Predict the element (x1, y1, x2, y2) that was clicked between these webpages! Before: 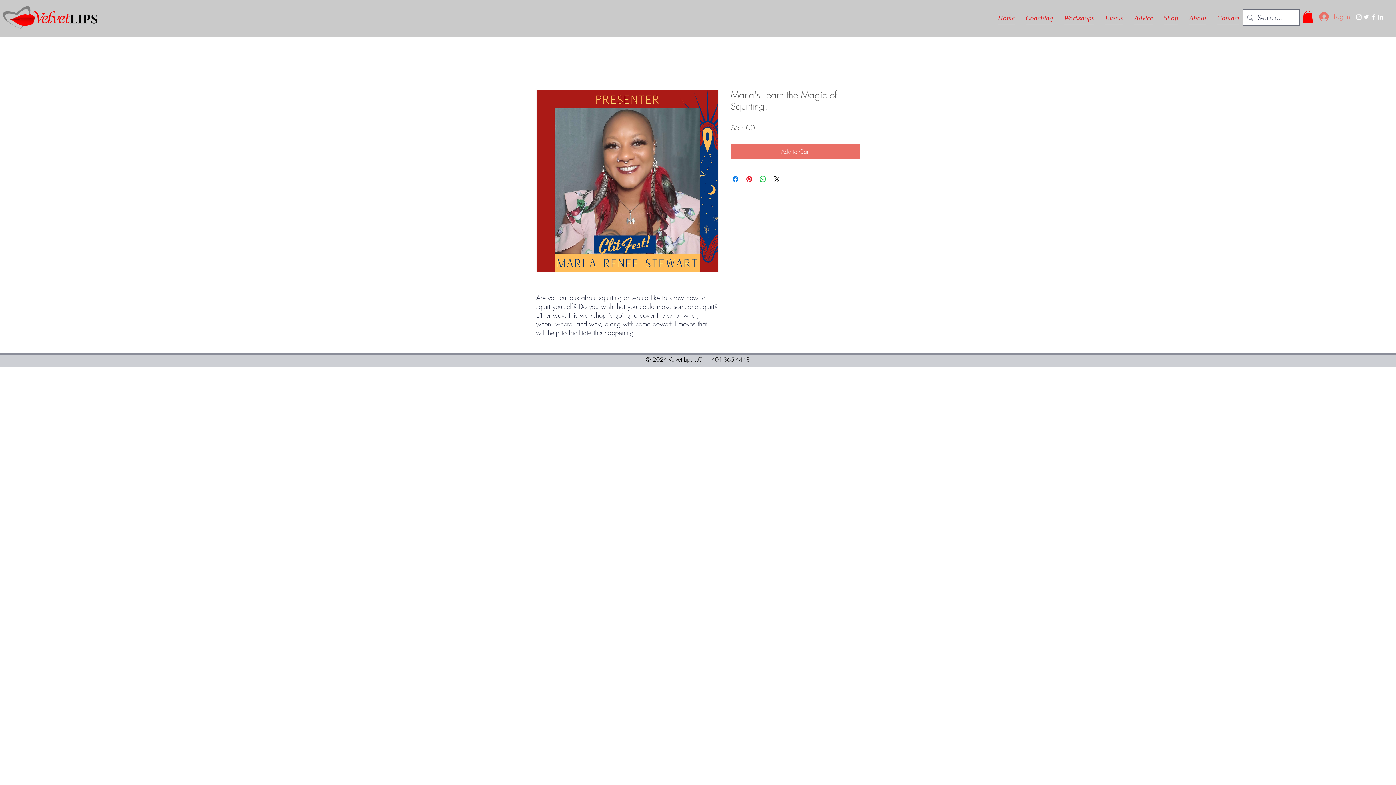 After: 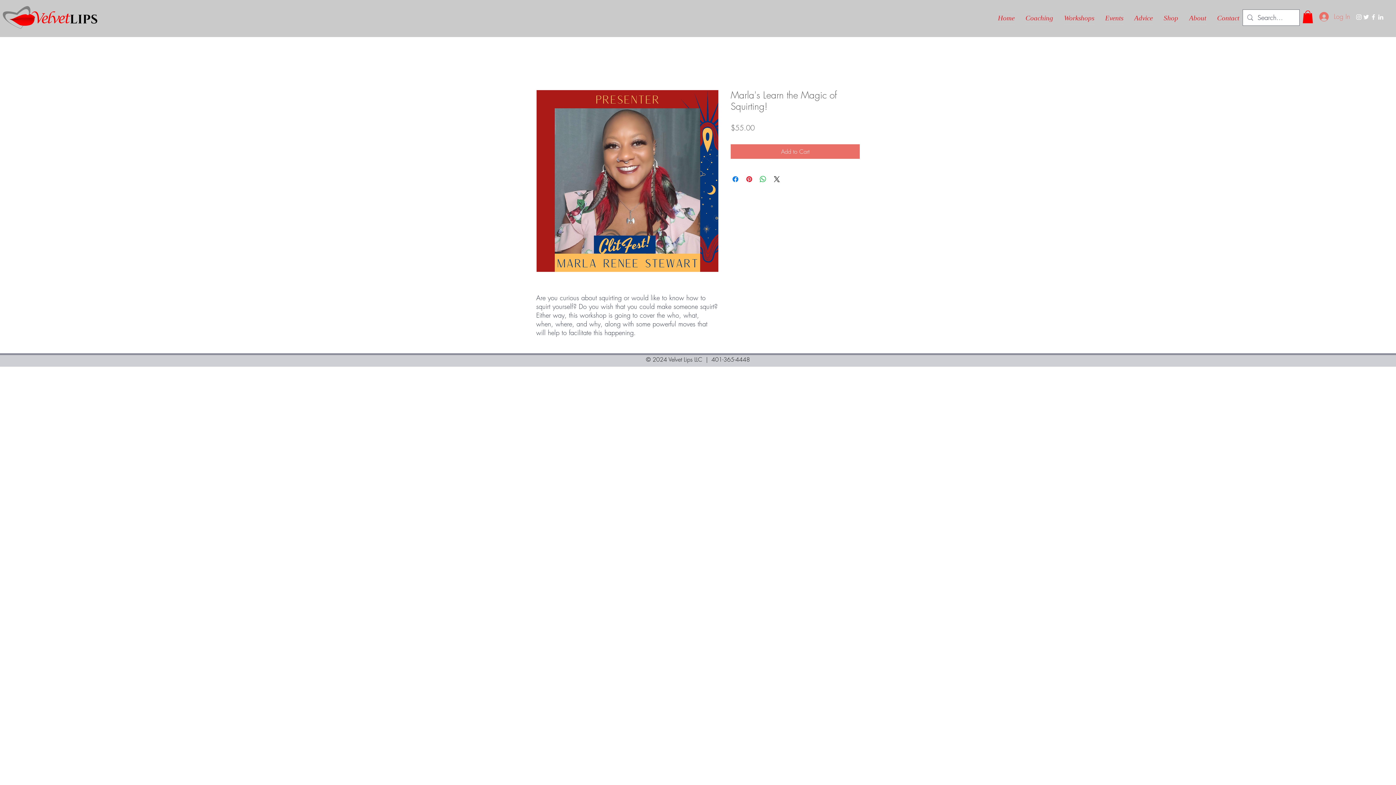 Action: bbox: (1302, 10, 1313, 23)